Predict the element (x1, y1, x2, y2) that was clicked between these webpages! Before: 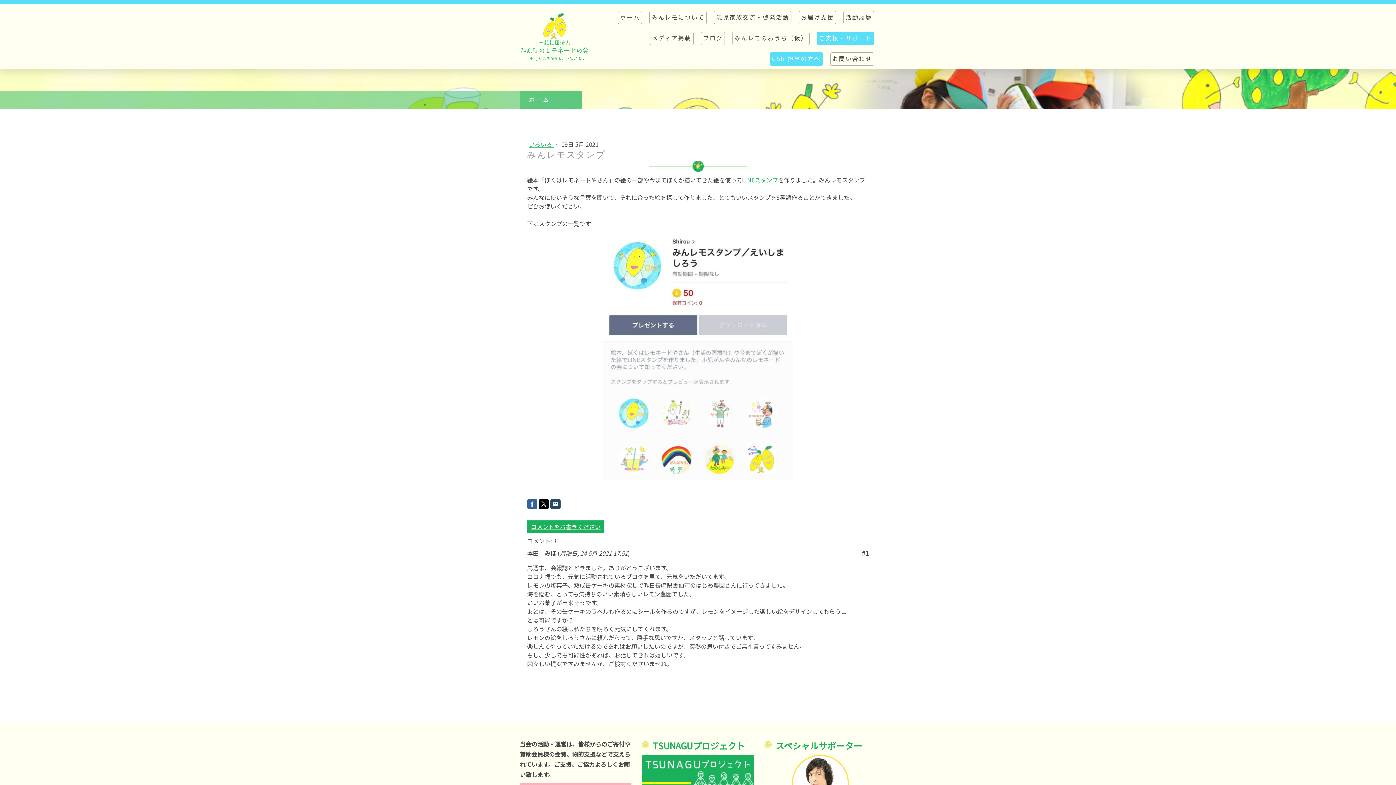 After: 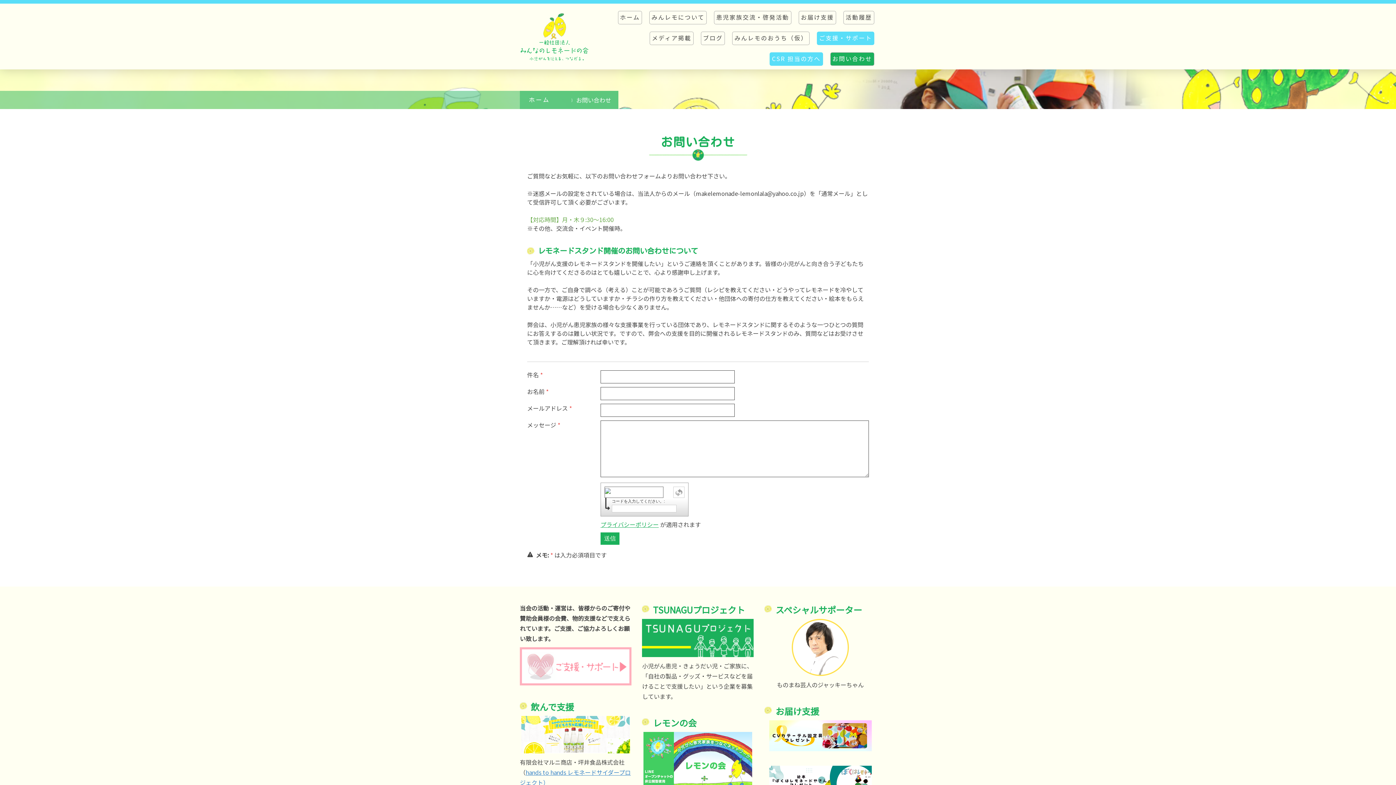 Action: bbox: (830, 52, 874, 65) label: お問い合わせ